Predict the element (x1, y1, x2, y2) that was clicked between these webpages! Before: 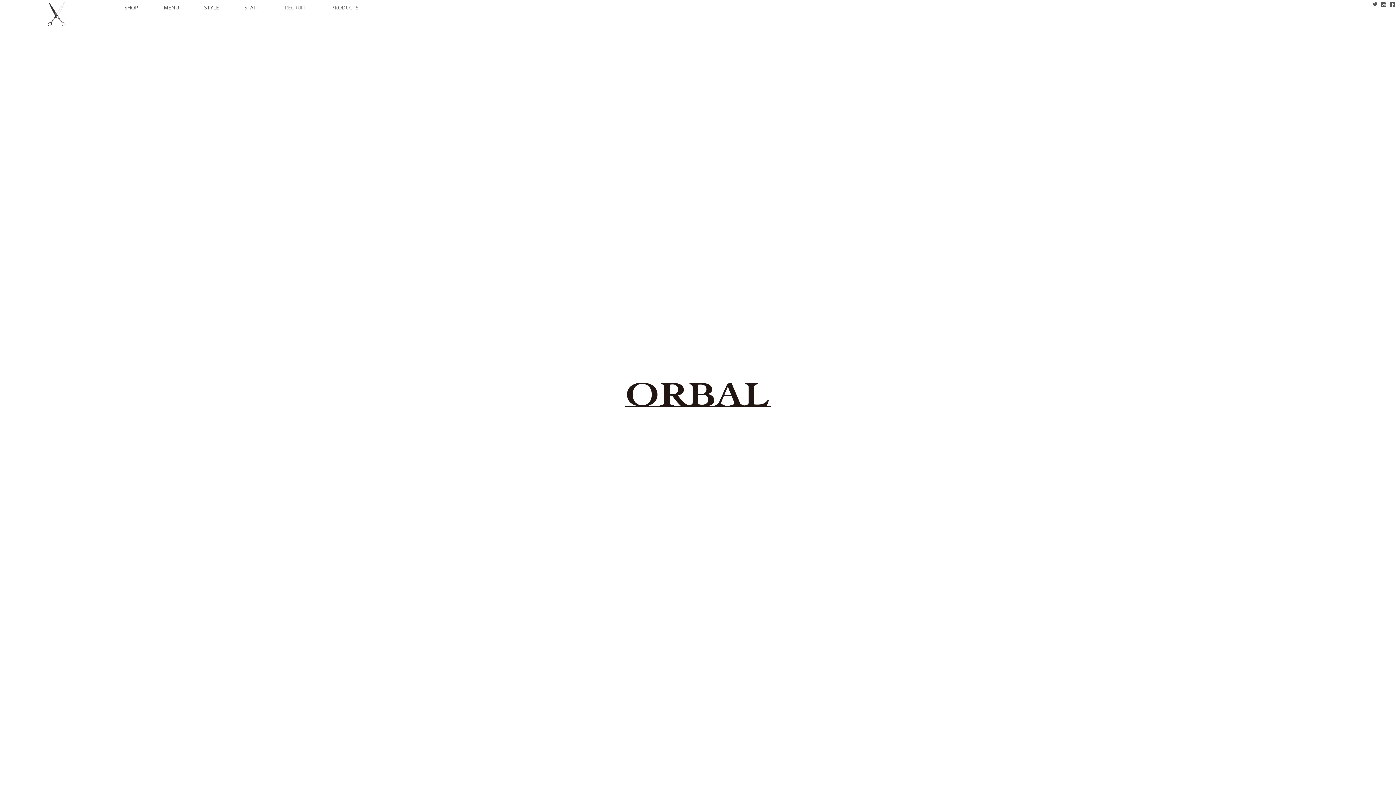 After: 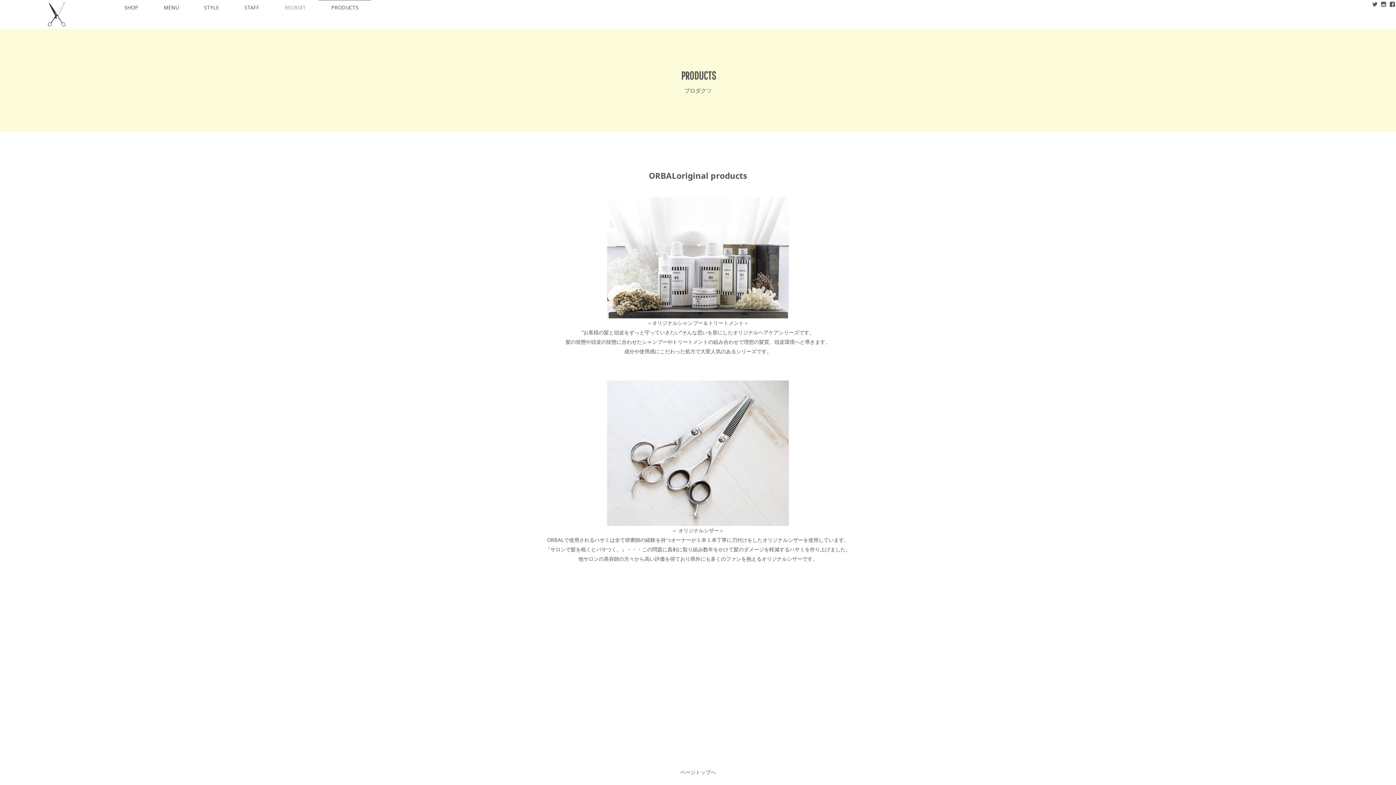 Action: label: PRODUCTS bbox: (318, 4, 371, 11)